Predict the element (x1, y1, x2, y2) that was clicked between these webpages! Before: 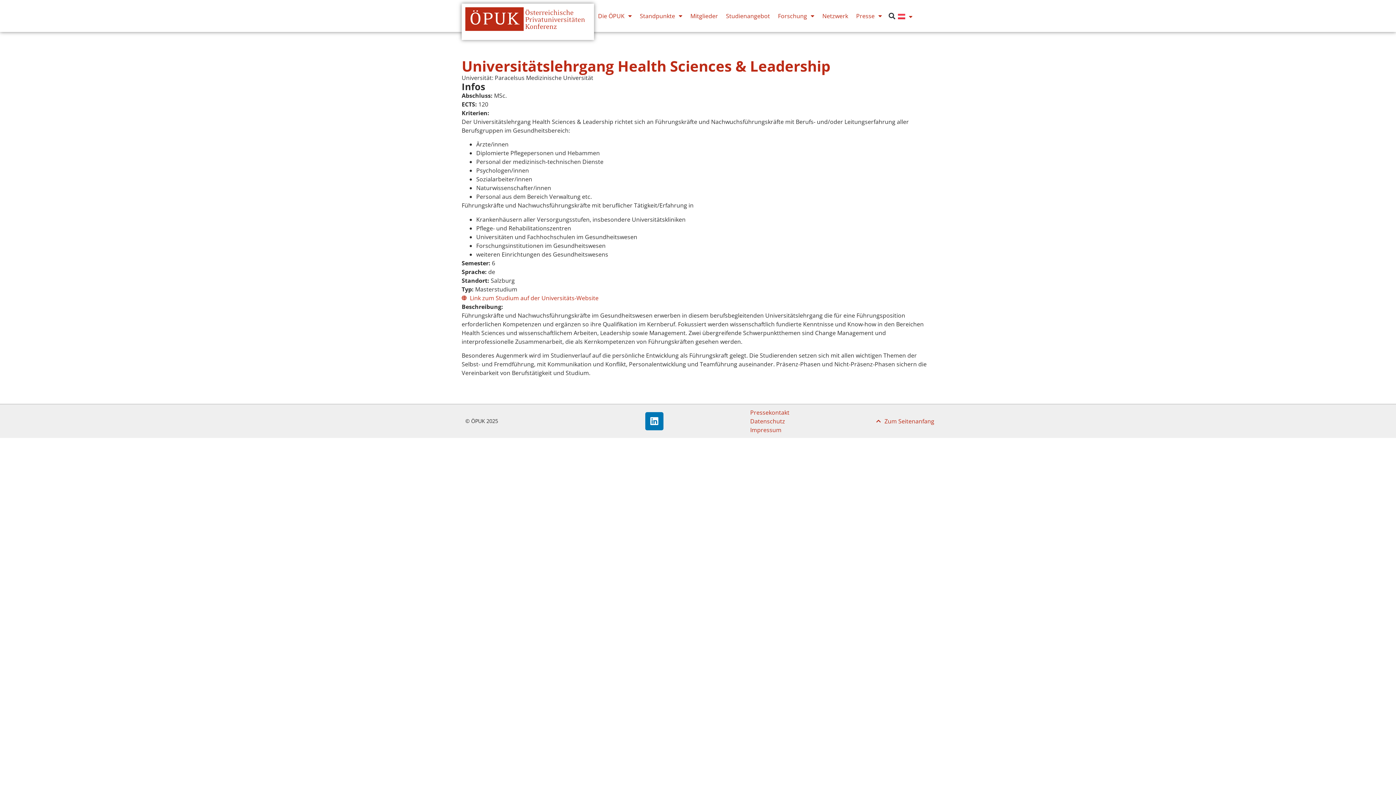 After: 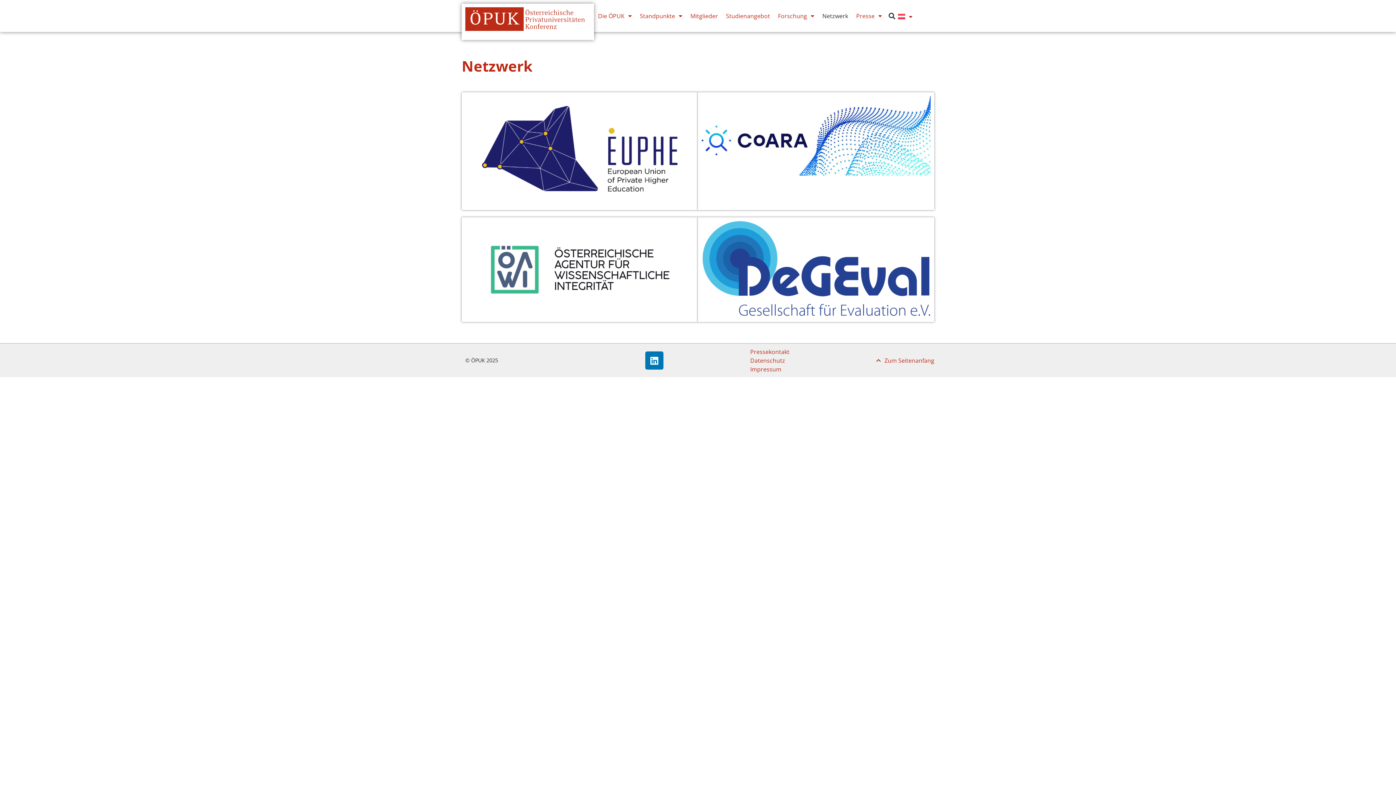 Action: label: Netzwerk bbox: (818, 7, 852, 24)